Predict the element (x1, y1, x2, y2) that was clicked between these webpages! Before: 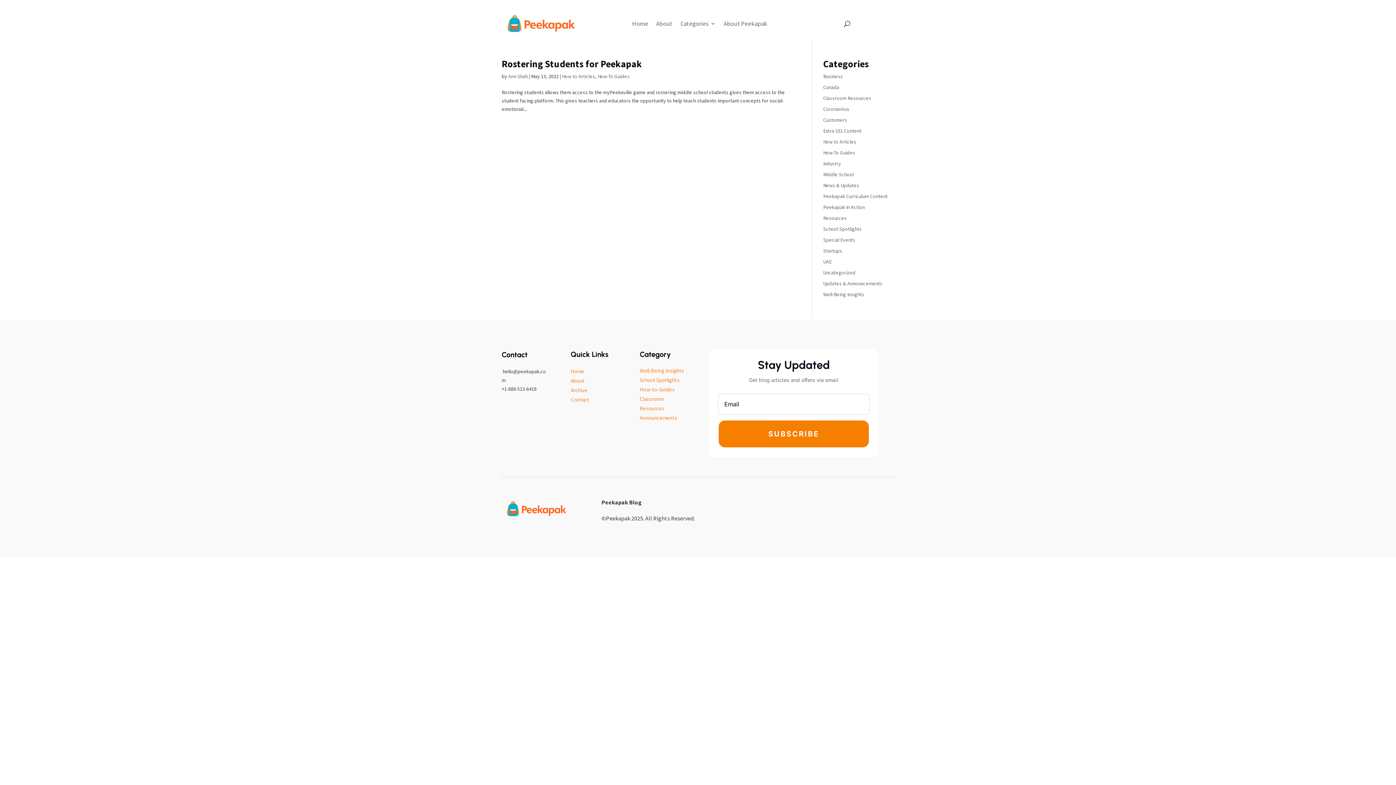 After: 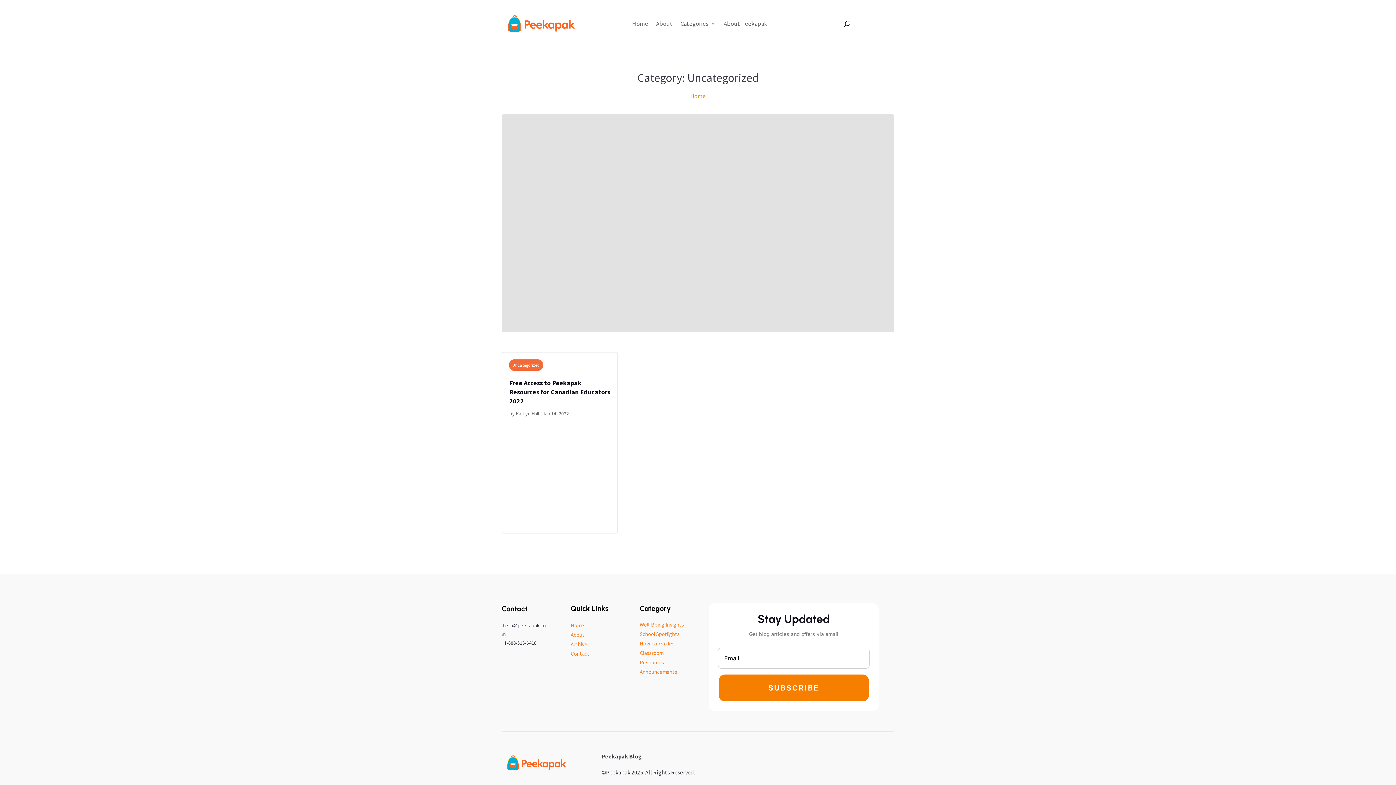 Action: bbox: (823, 269, 855, 276) label: Uncategorized